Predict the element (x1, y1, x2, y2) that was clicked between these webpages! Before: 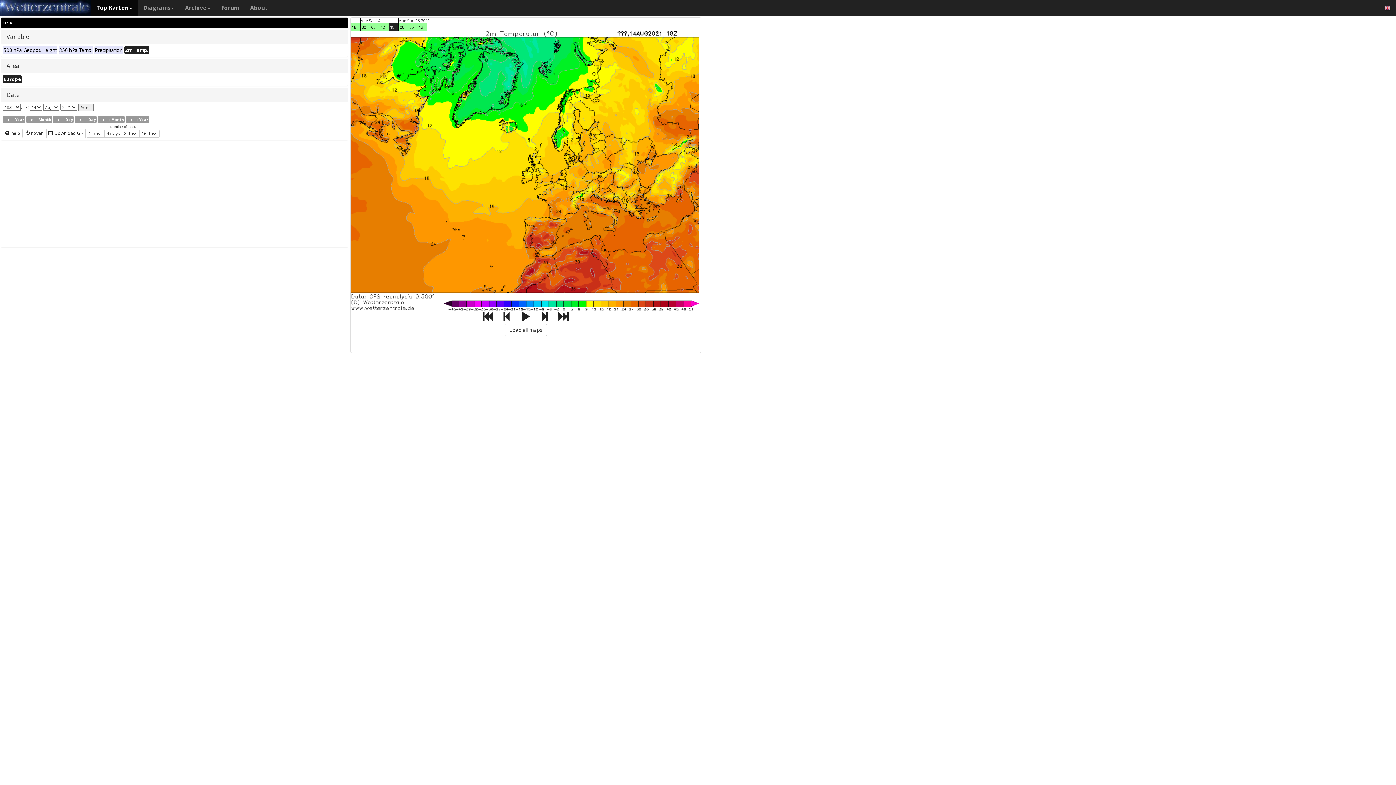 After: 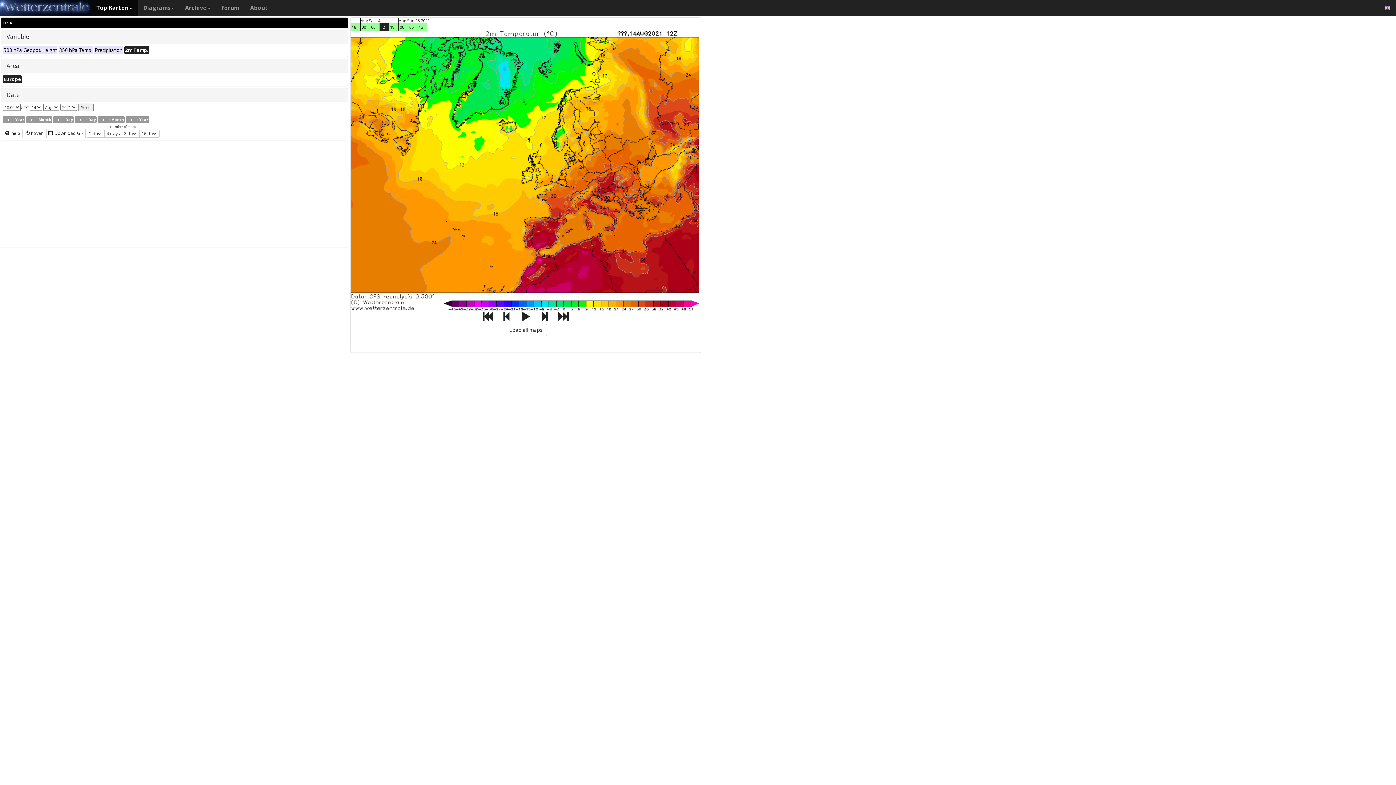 Action: bbox: (498, 316, 516, 322)